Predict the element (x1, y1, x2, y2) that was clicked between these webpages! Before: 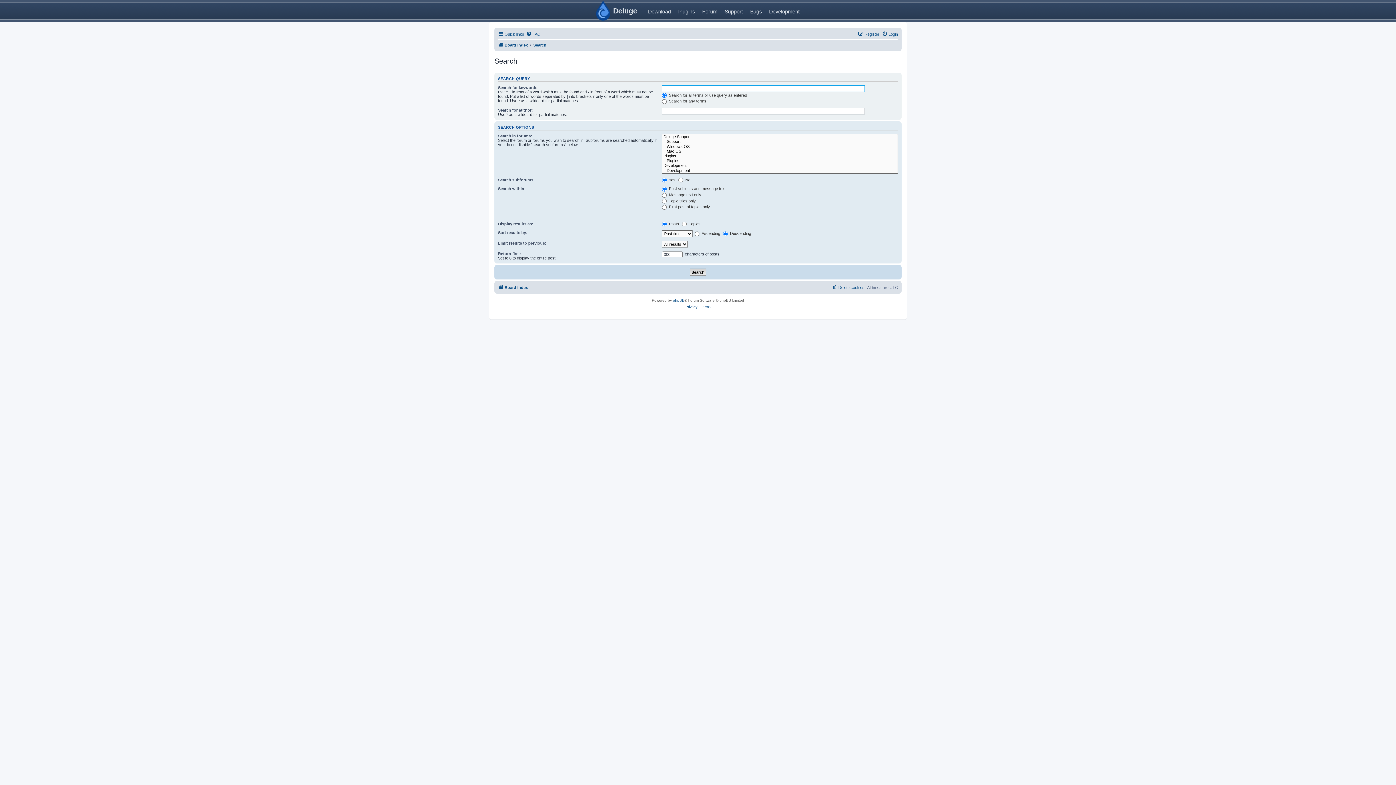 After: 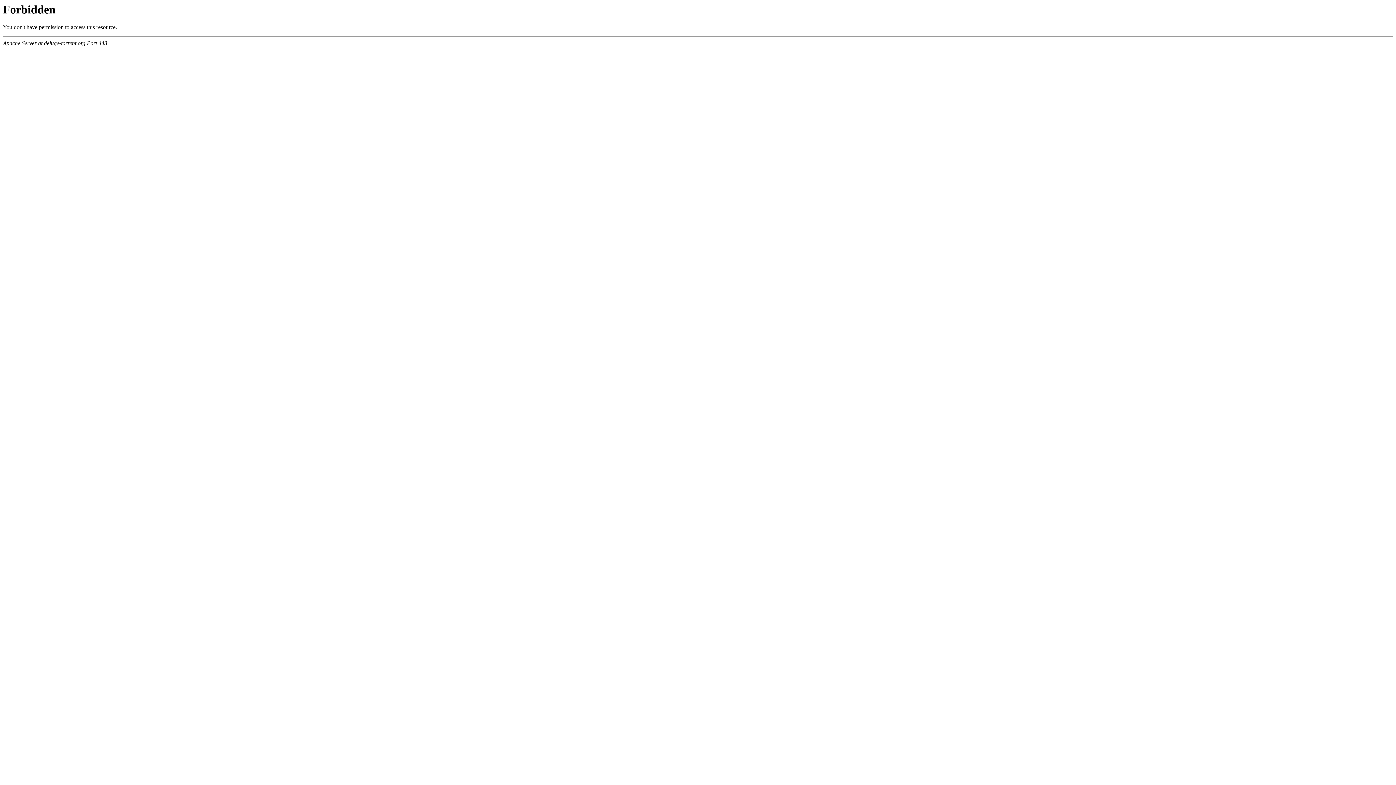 Action: bbox: (721, 2, 746, 19) label: Support